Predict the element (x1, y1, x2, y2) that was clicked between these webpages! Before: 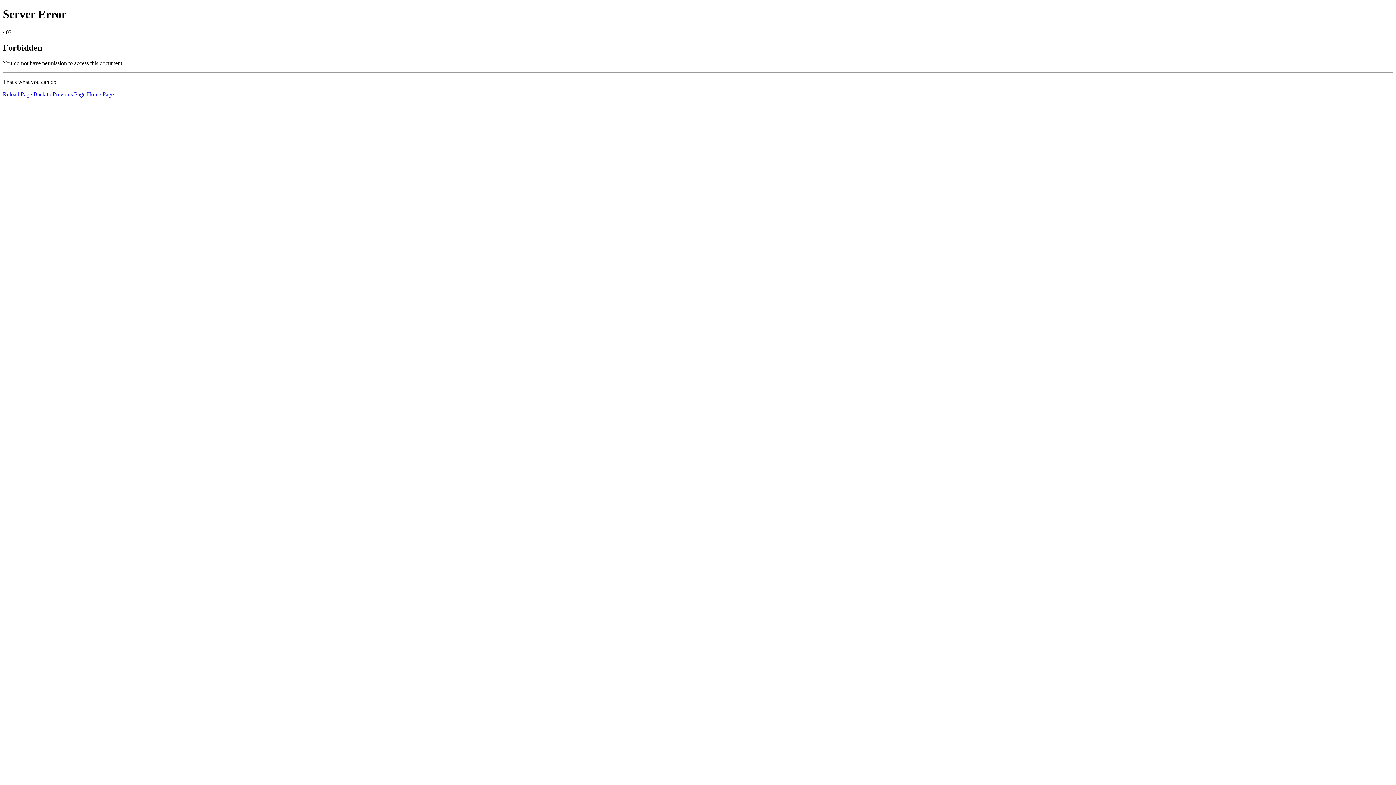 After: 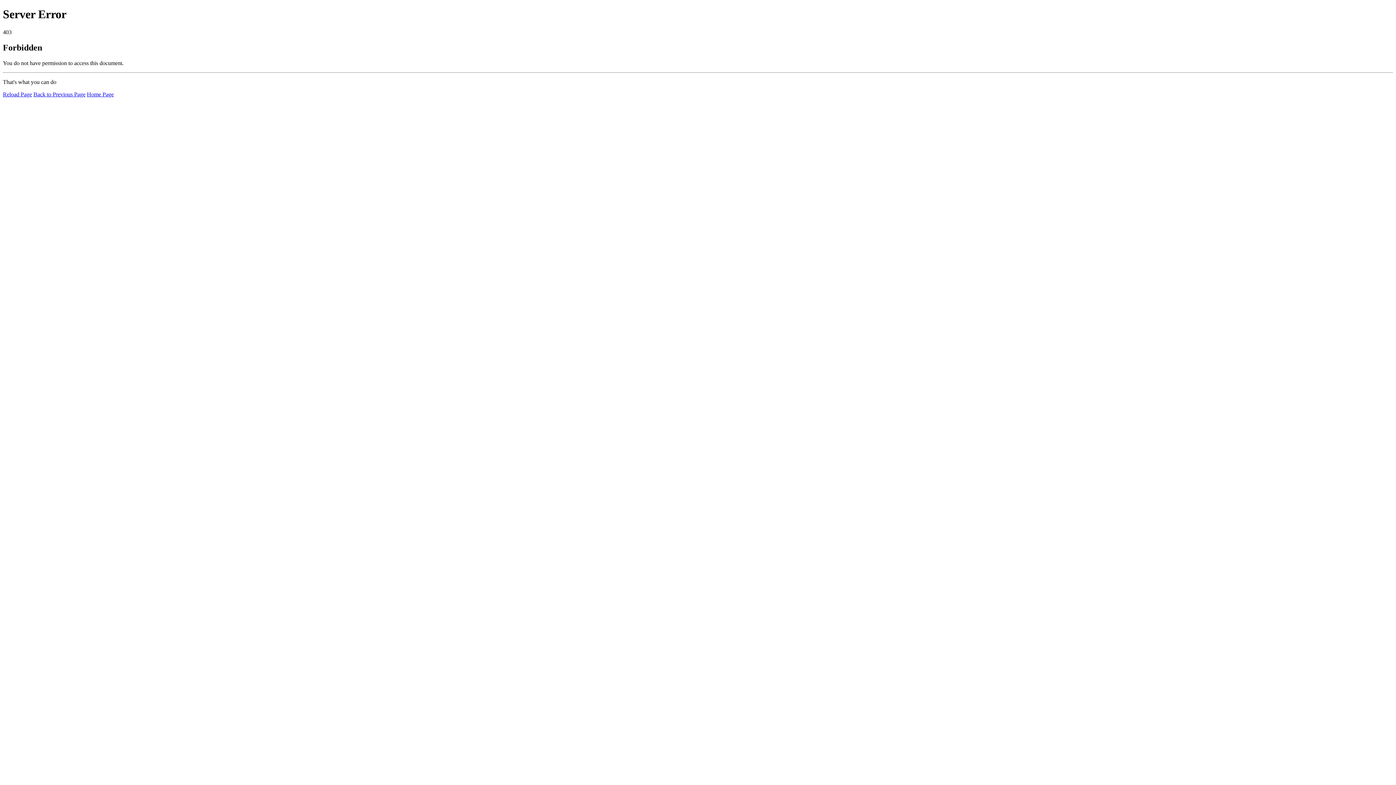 Action: bbox: (86, 91, 113, 97) label: Home Page